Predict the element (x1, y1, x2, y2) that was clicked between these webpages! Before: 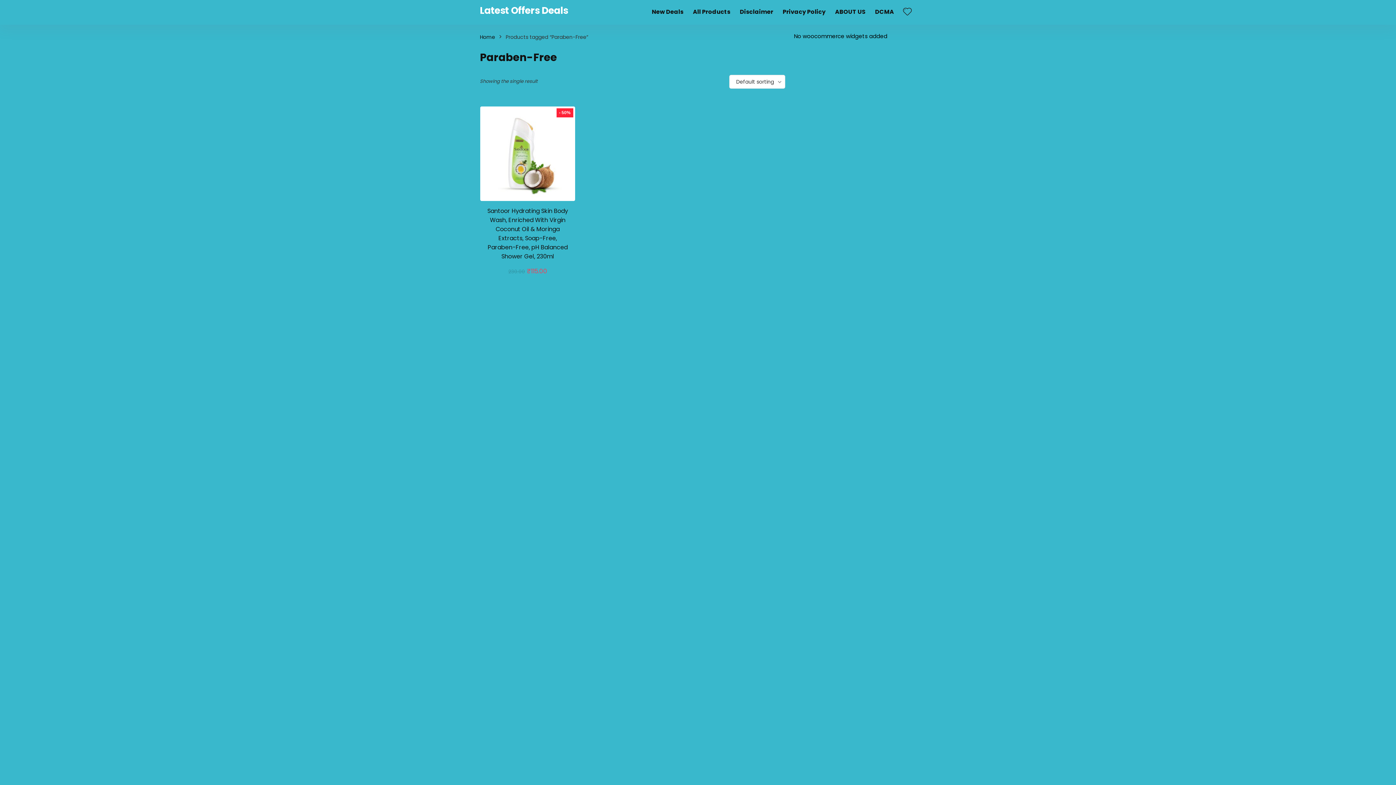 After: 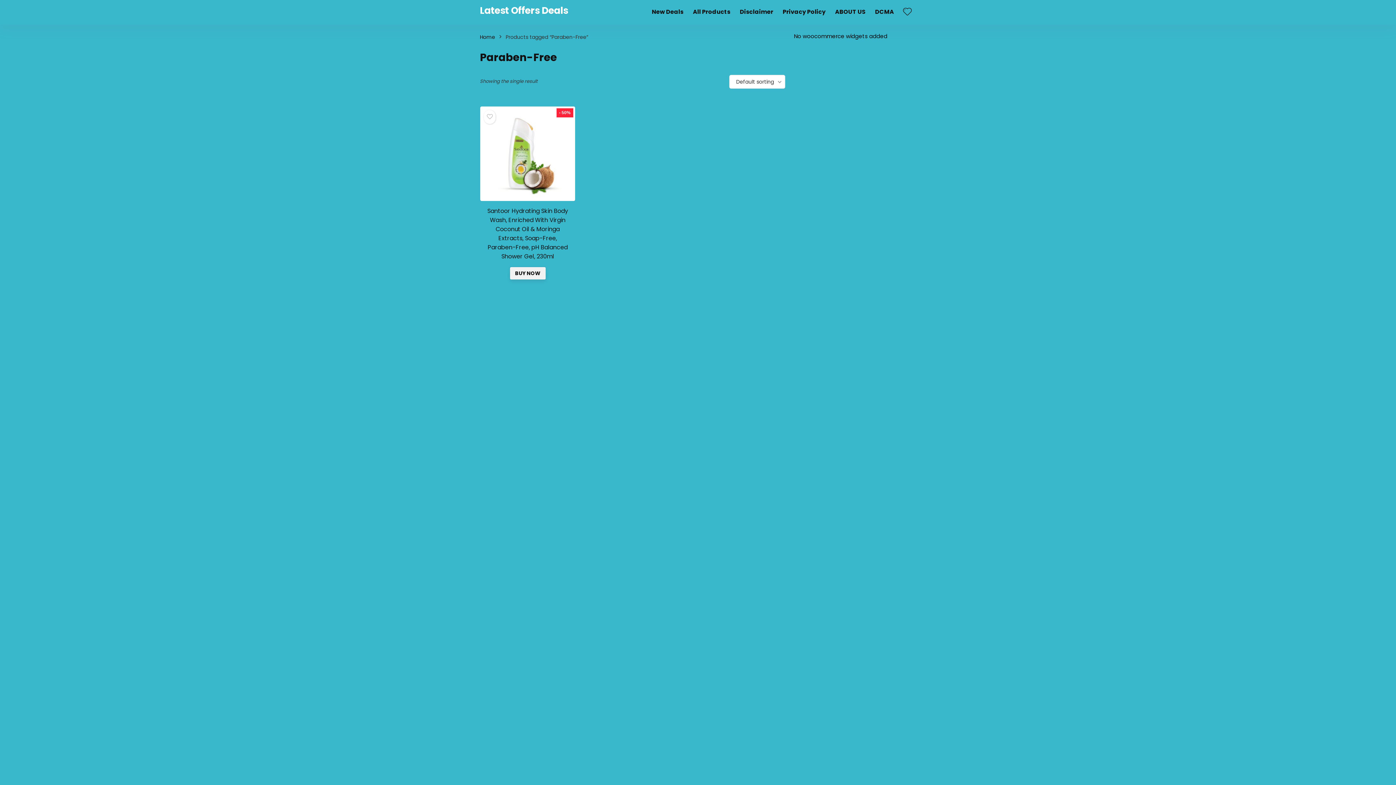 Action: label: BUY NOW bbox: (510, 272, 545, 285)